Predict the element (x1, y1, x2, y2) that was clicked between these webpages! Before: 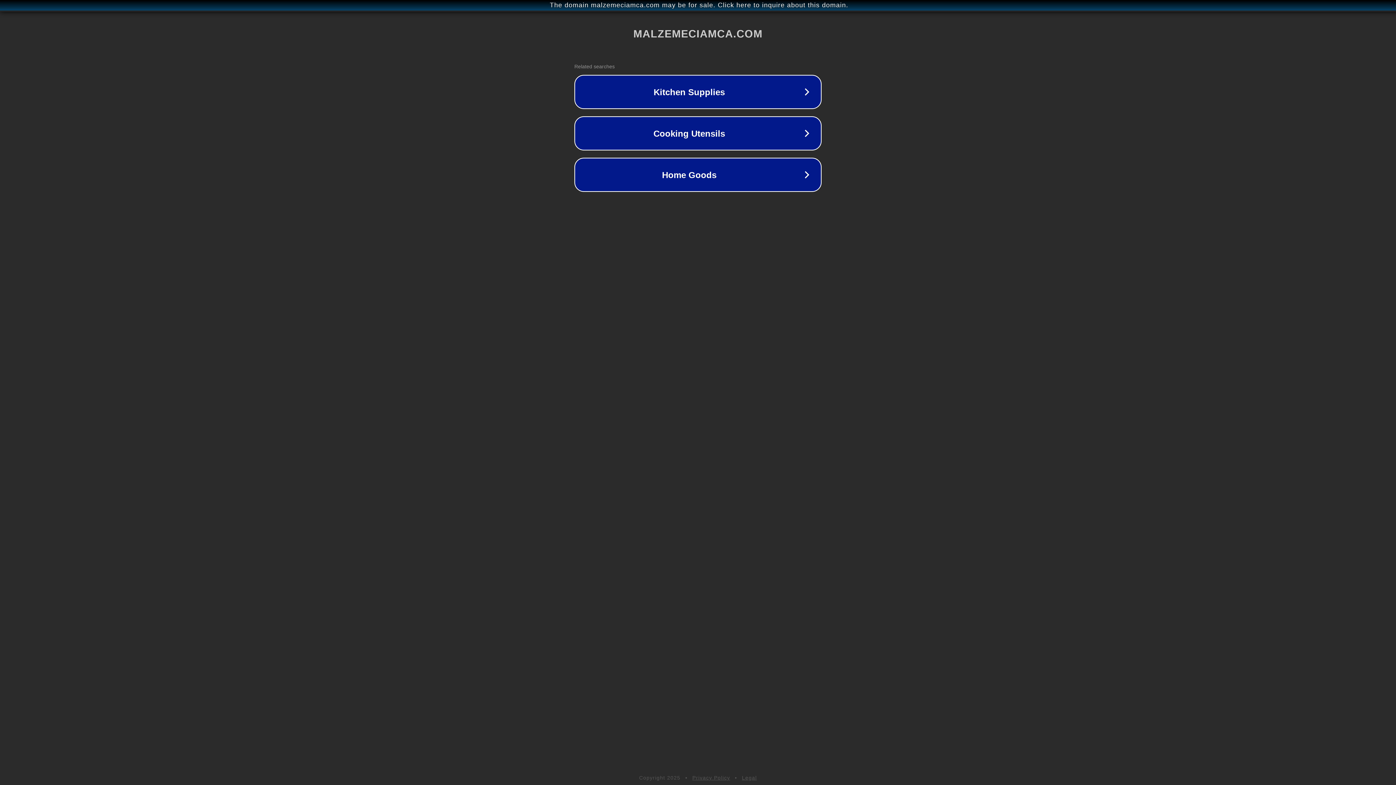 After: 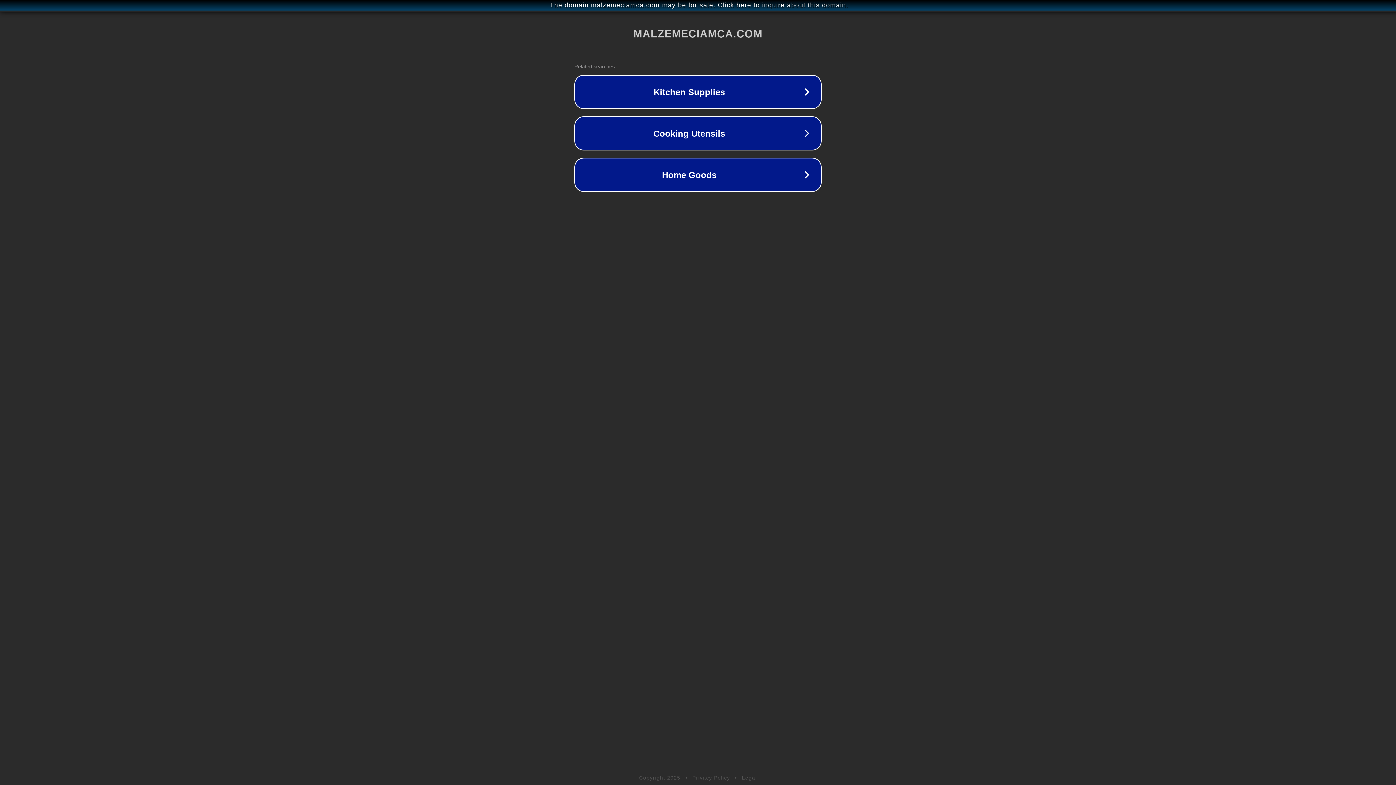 Action: label: Privacy Policy bbox: (692, 775, 730, 781)